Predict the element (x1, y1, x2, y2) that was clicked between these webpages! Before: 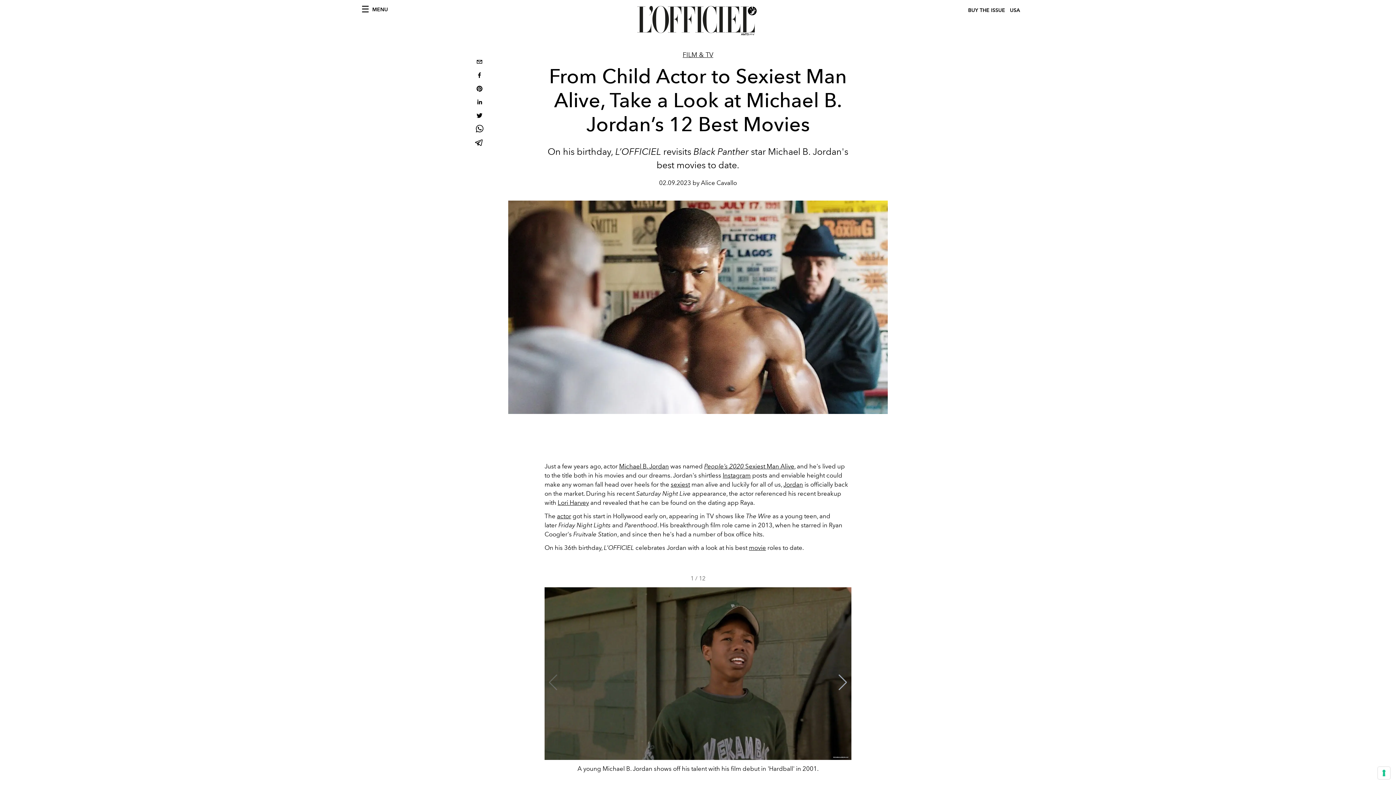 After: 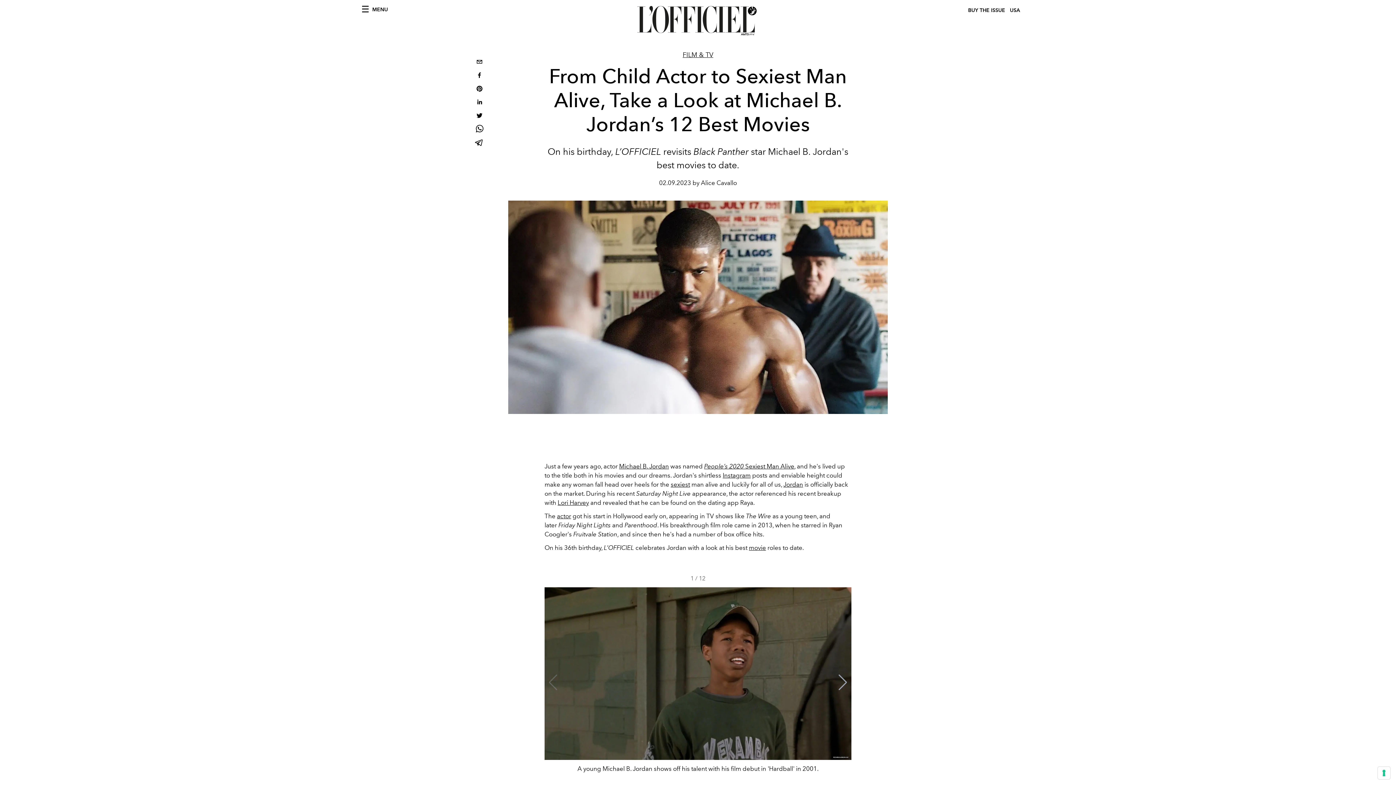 Action: bbox: (473, 136, 485, 150) label: telegram